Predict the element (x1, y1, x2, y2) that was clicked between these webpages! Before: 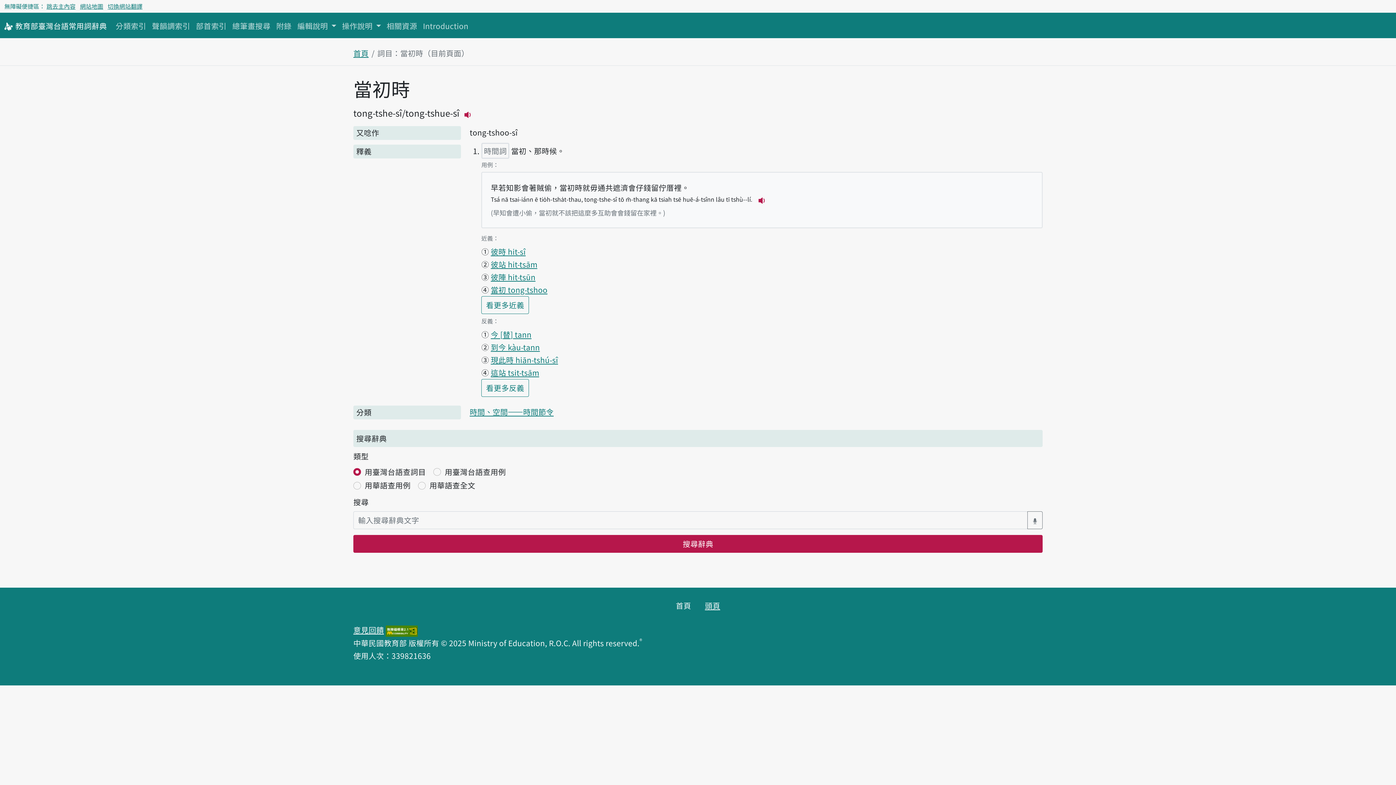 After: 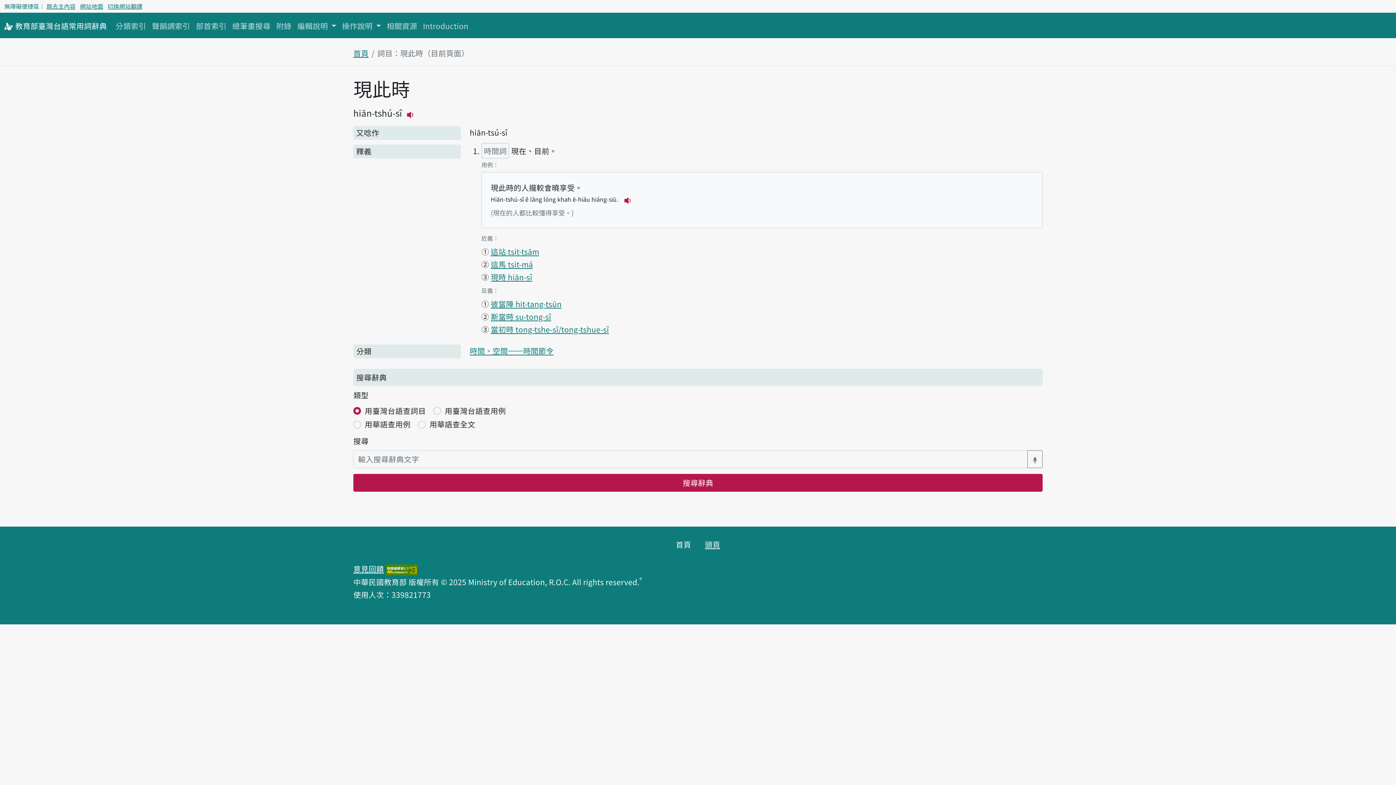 Action: bbox: (490, 354, 558, 365) label: 現此時 hiān-tshú-sî